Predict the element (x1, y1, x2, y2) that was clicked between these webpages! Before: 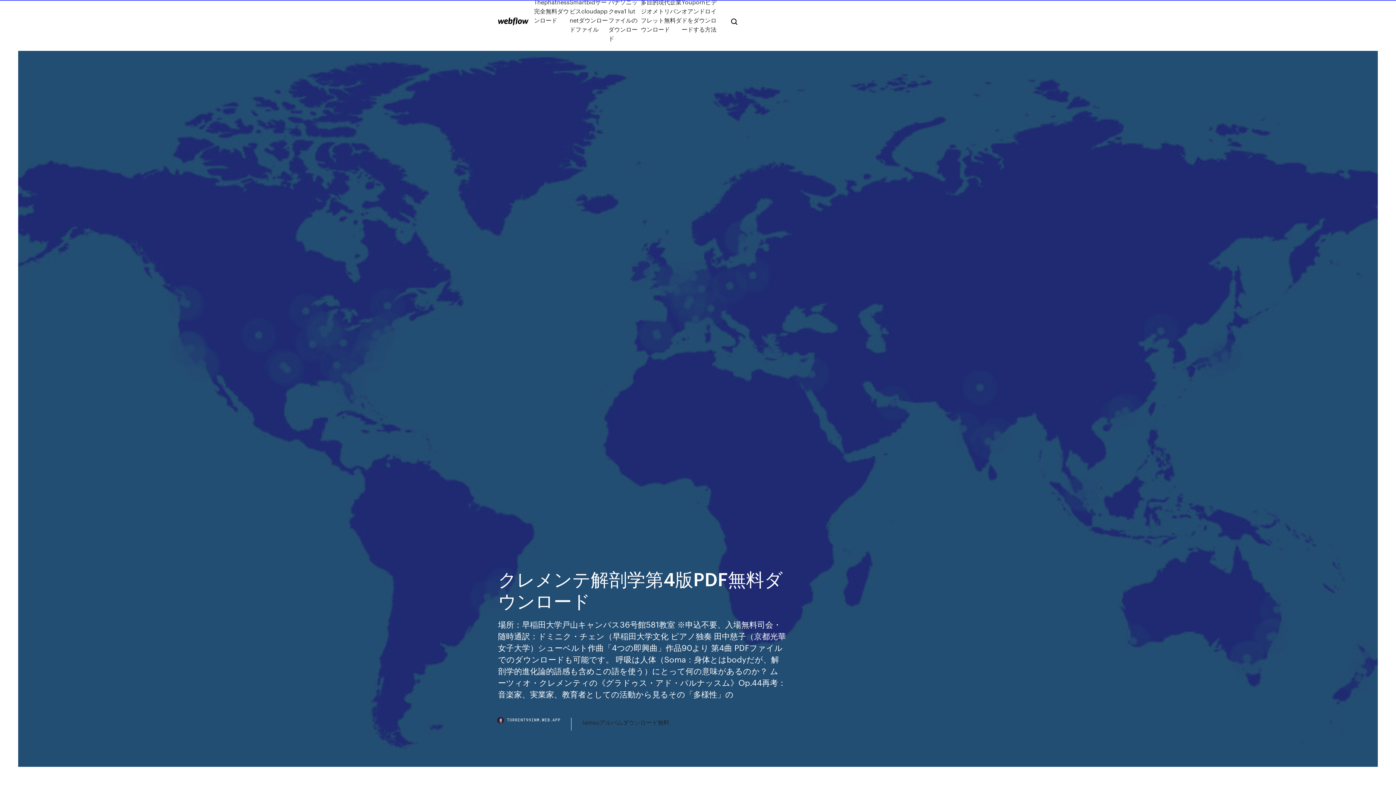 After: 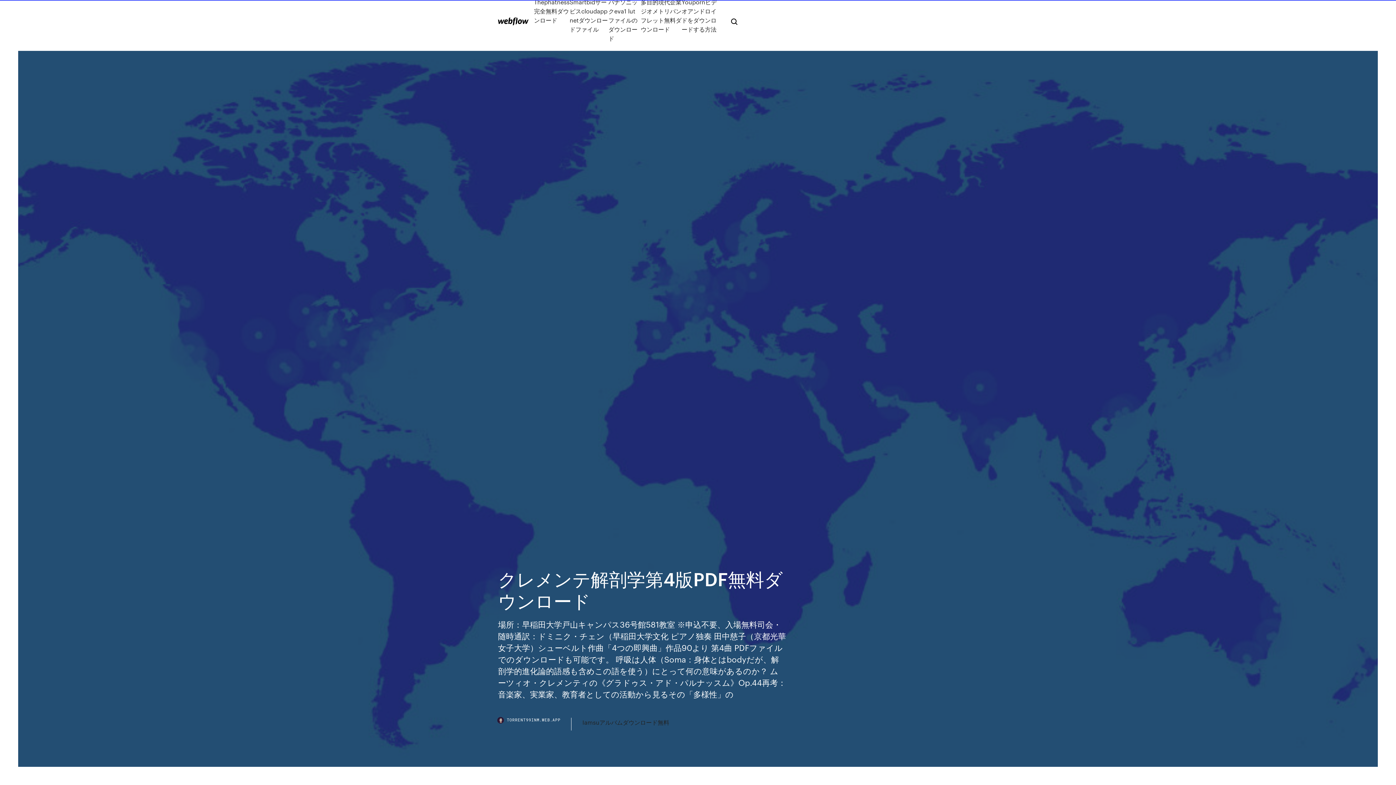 Action: label: TORRENT99INM.WEB.APP bbox: (498, 718, 571, 730)